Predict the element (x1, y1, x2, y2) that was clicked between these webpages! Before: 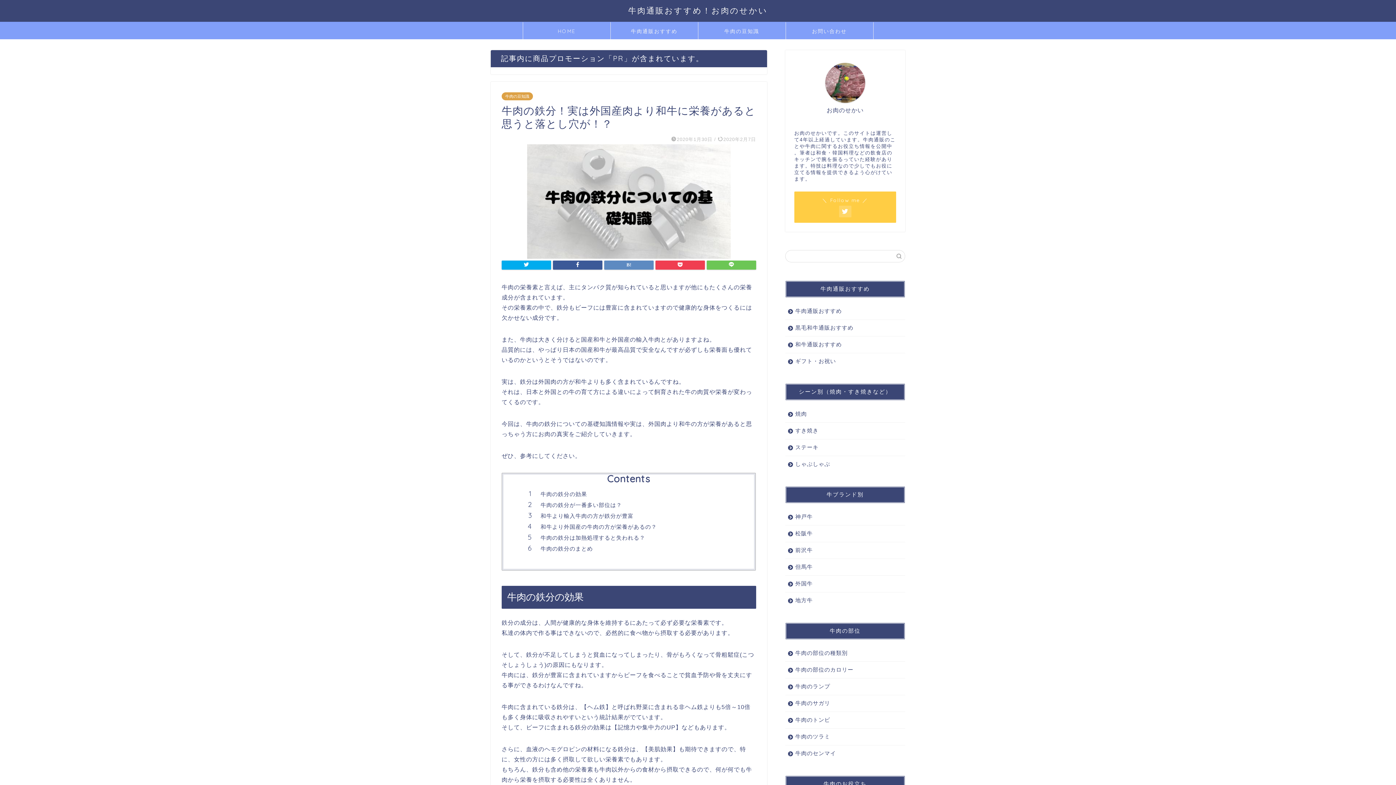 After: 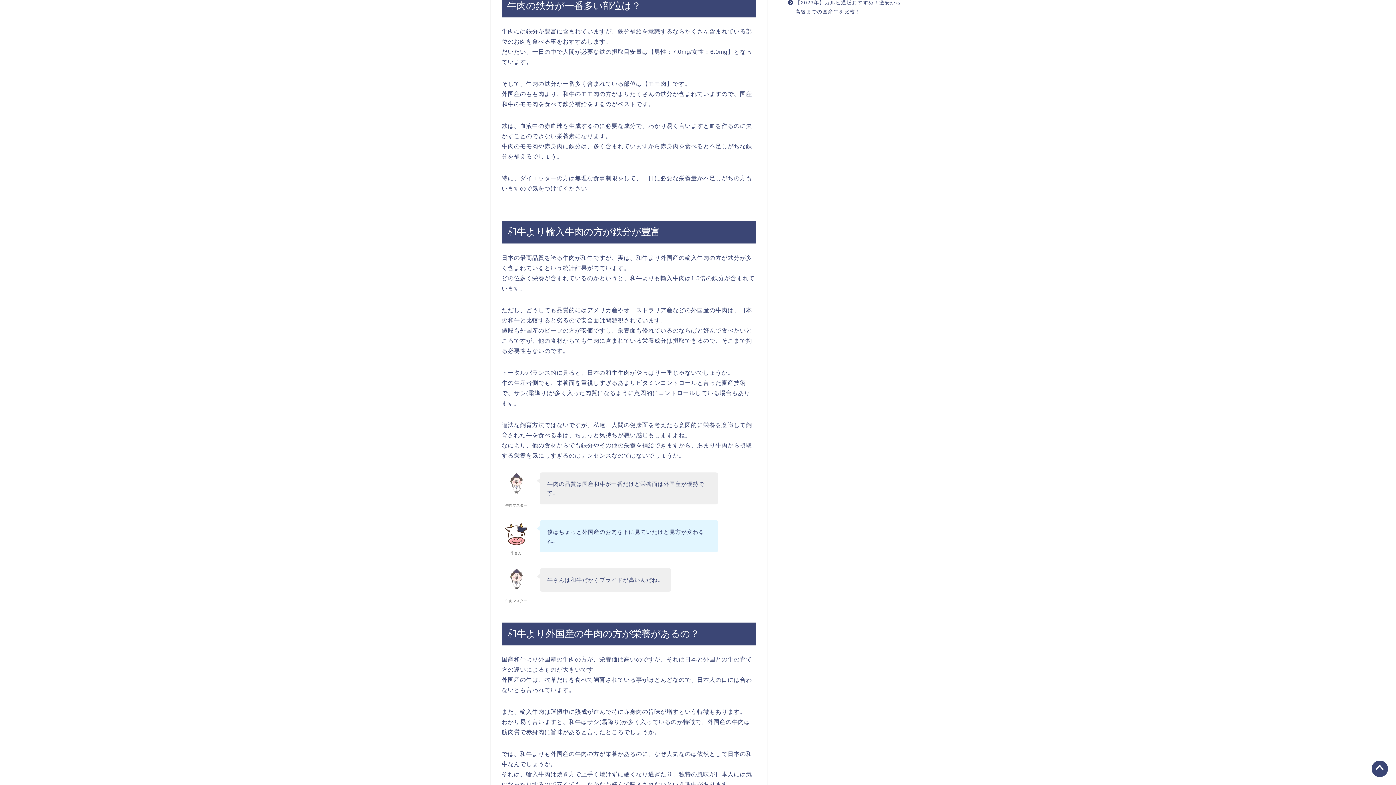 Action: label: 牛肉の鉄分が一番多い部位は？ bbox: (540, 501, 733, 509)